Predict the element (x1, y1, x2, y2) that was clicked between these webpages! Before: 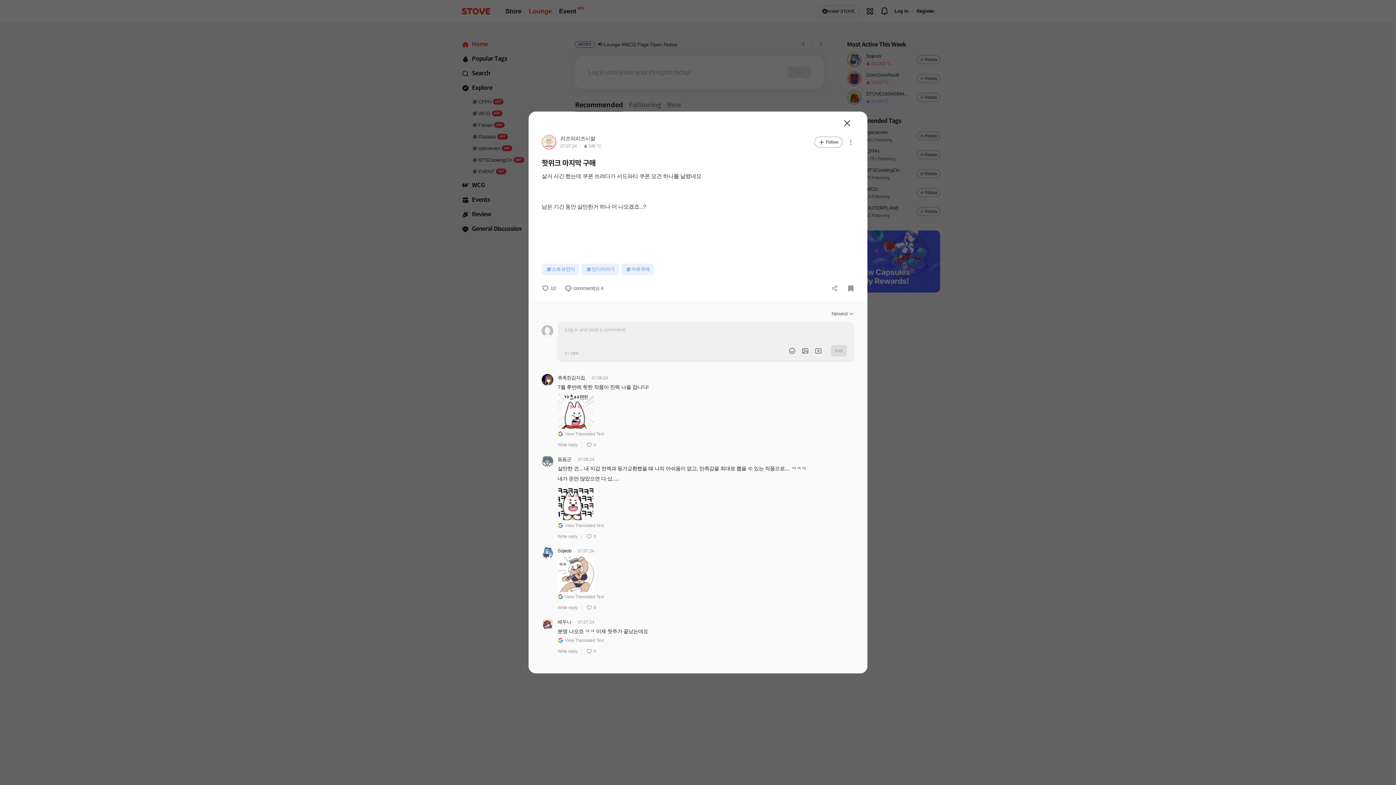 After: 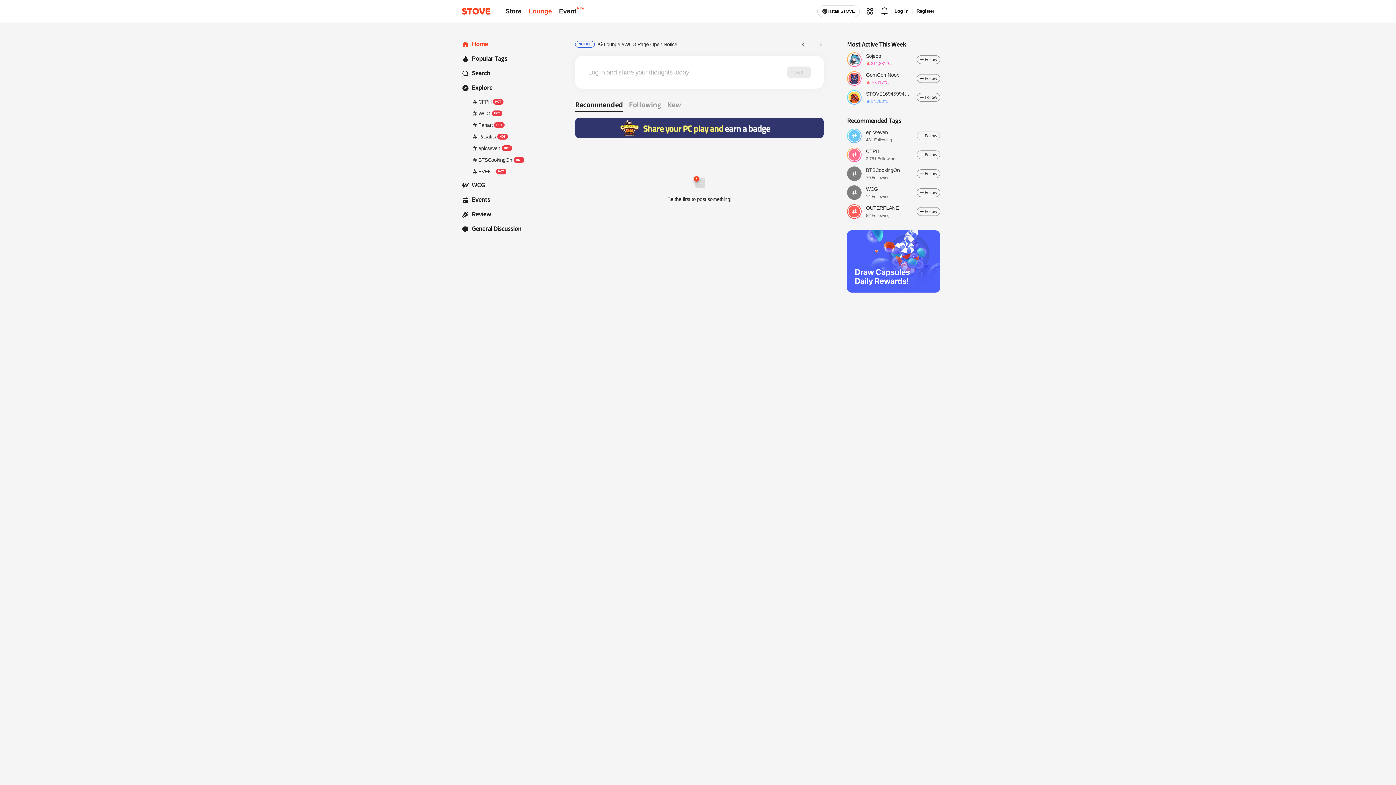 Action: label: Close bbox: (835, 216, 846, 224)